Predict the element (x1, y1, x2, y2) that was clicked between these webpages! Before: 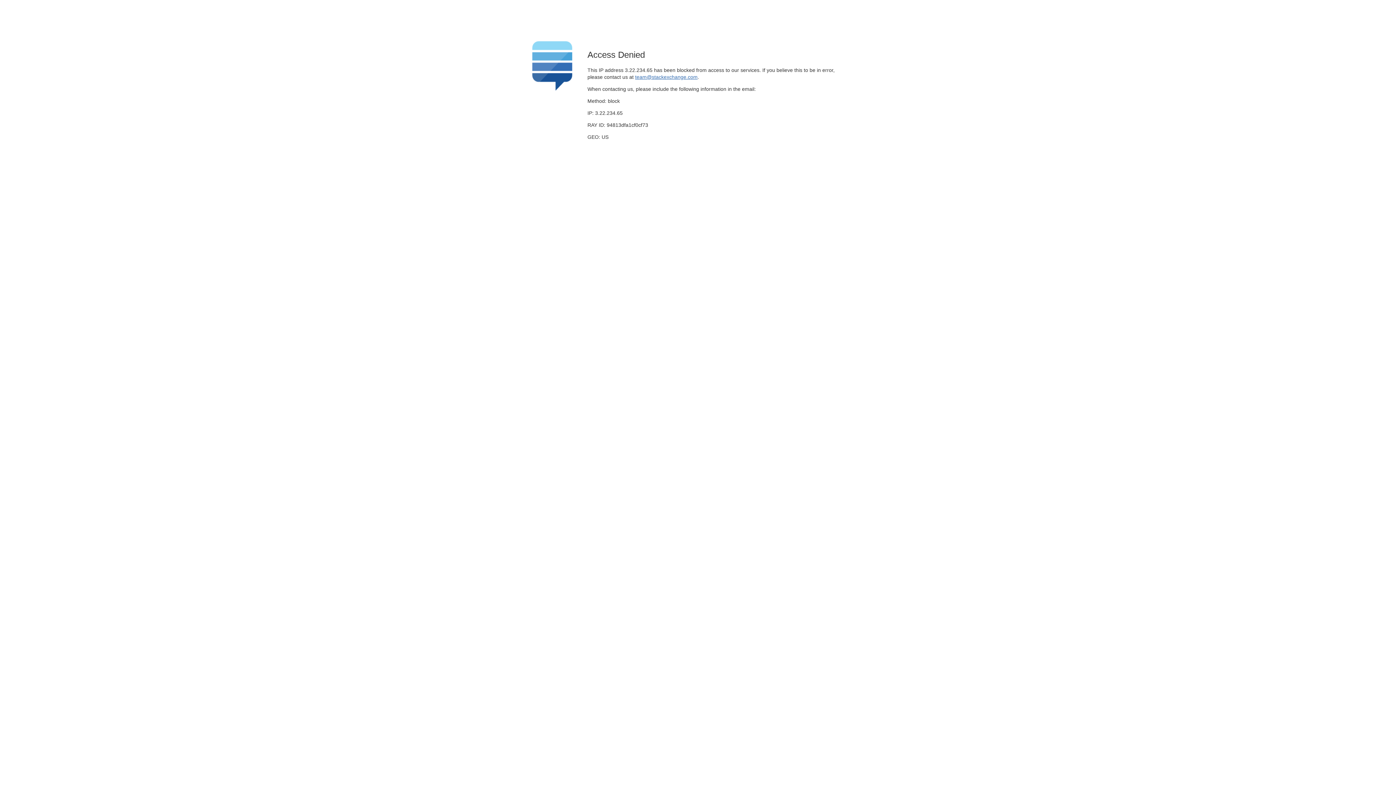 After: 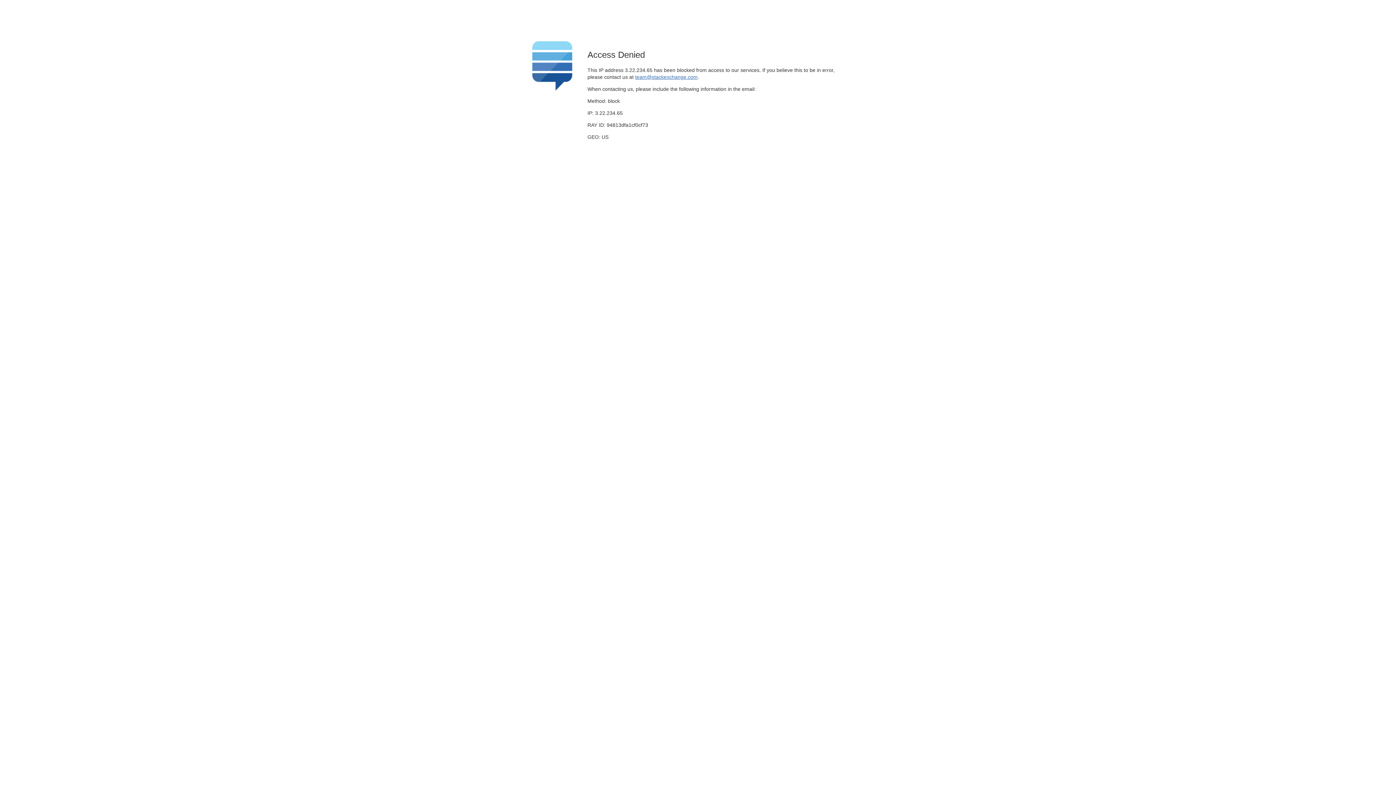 Action: bbox: (635, 74, 697, 79) label: team@stackexchange.com